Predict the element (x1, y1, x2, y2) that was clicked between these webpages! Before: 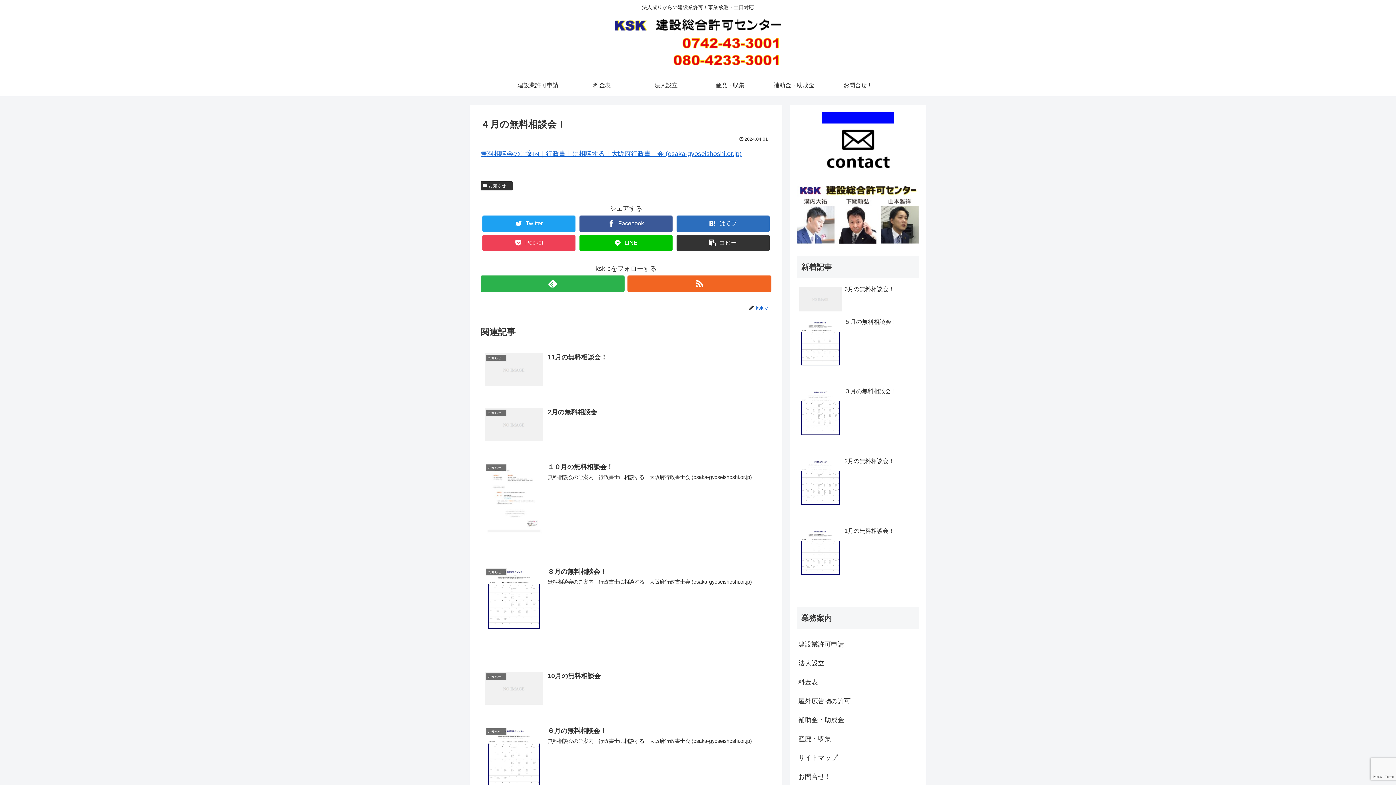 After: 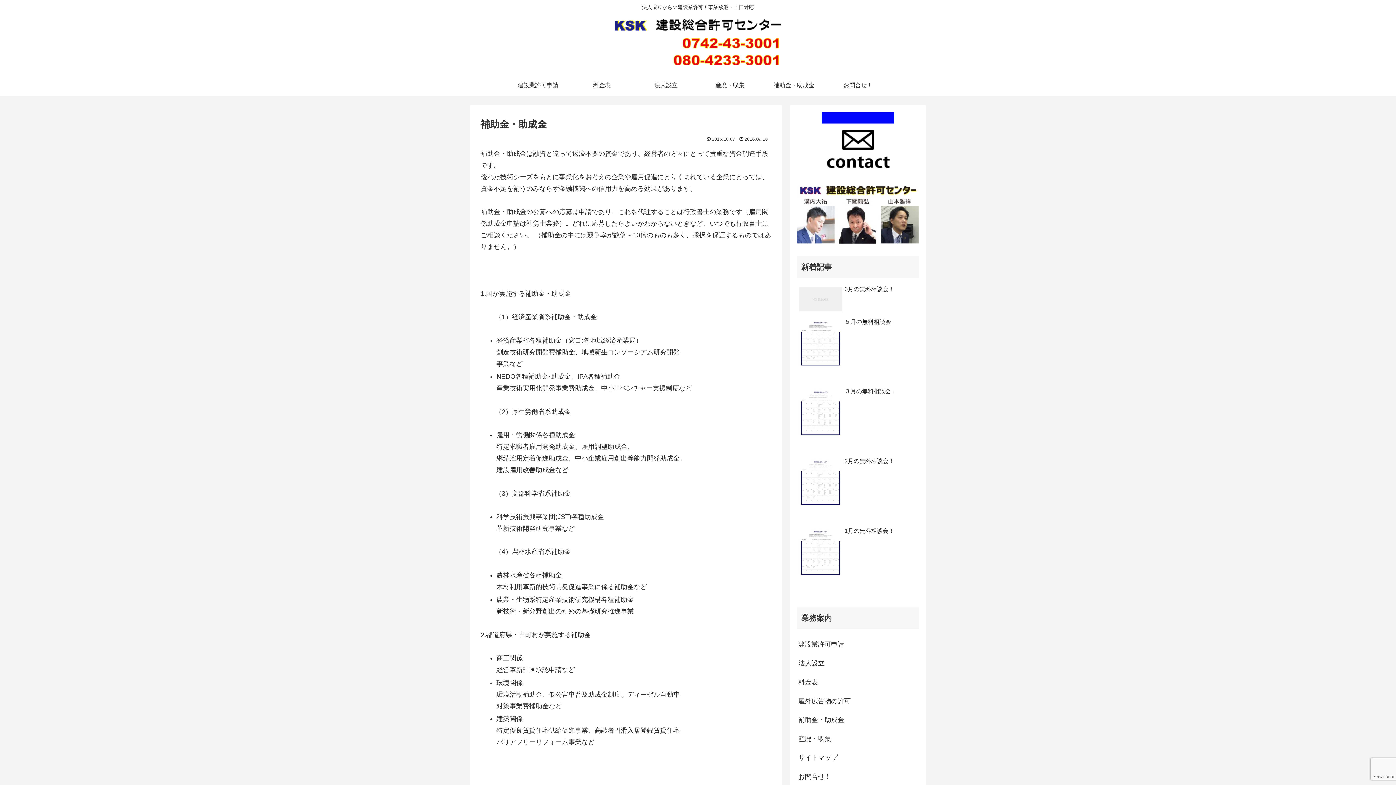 Action: bbox: (797, 711, 919, 729) label: 補助金・助成金